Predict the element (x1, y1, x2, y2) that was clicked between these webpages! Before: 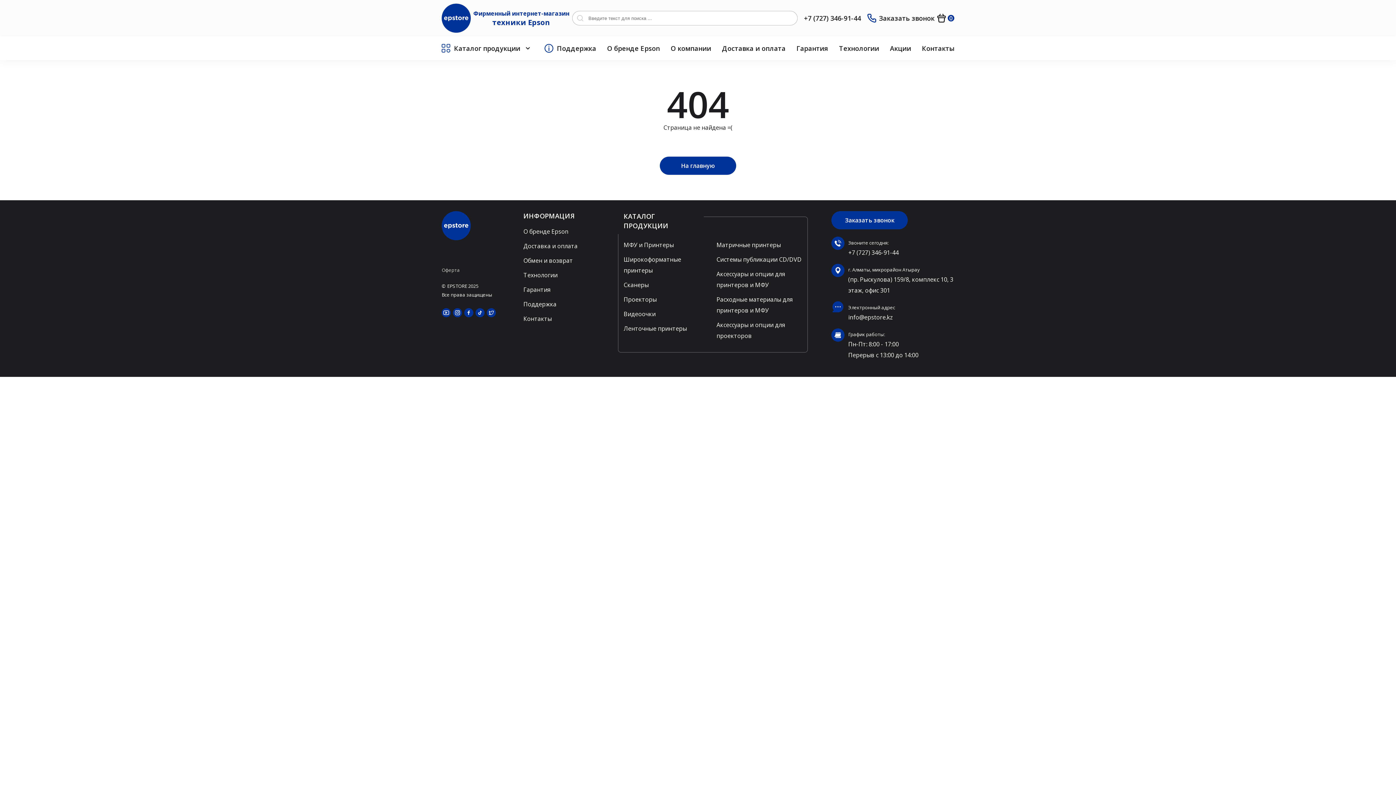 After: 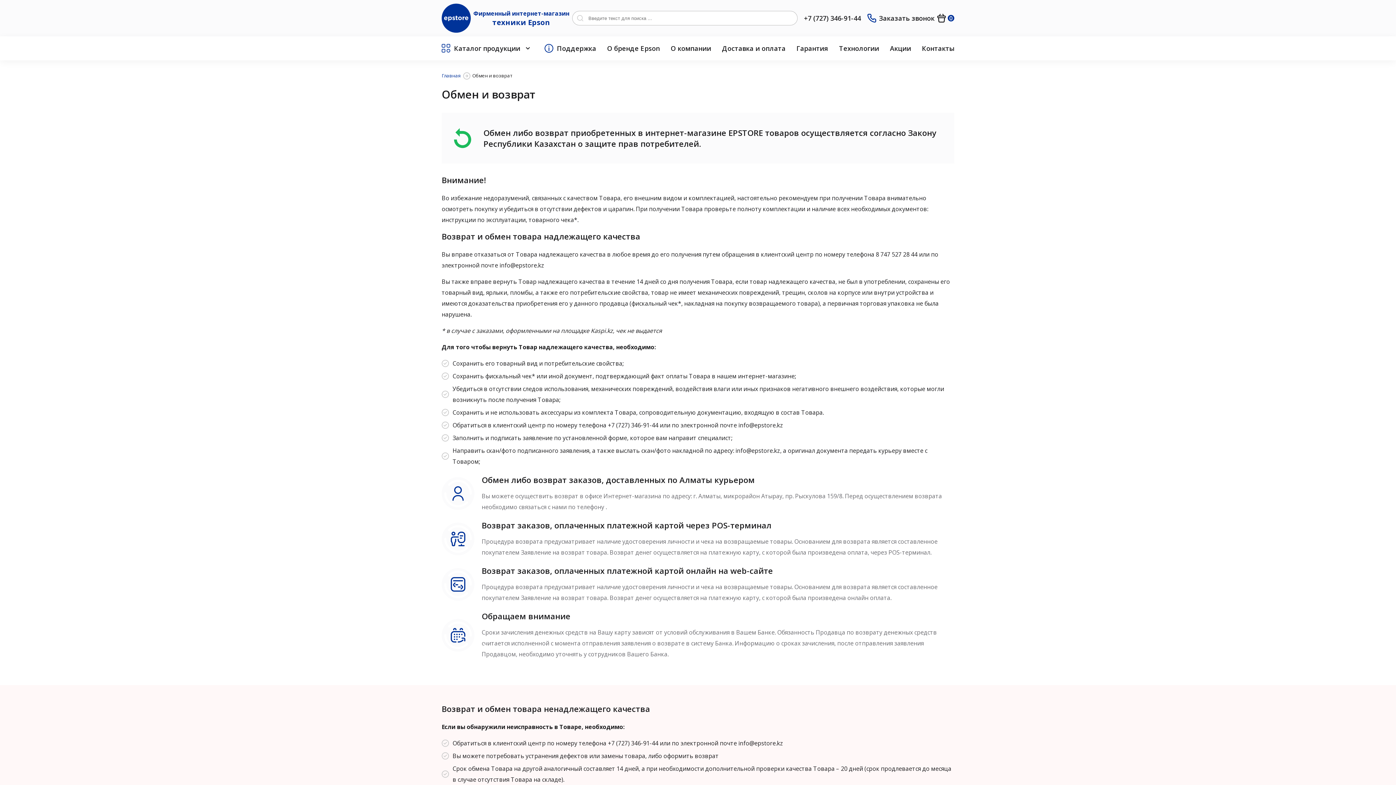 Action: label: Обмен и возврат bbox: (523, 256, 573, 264)